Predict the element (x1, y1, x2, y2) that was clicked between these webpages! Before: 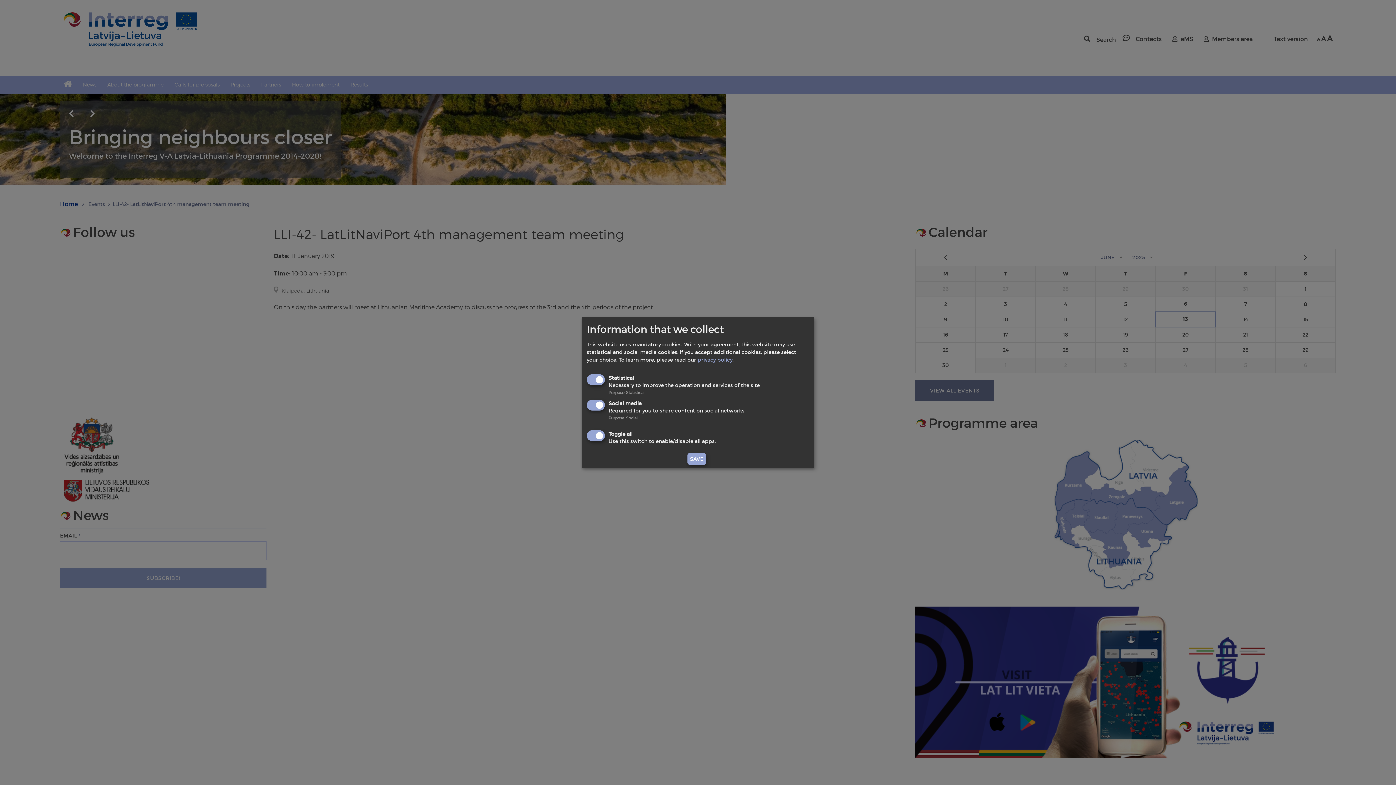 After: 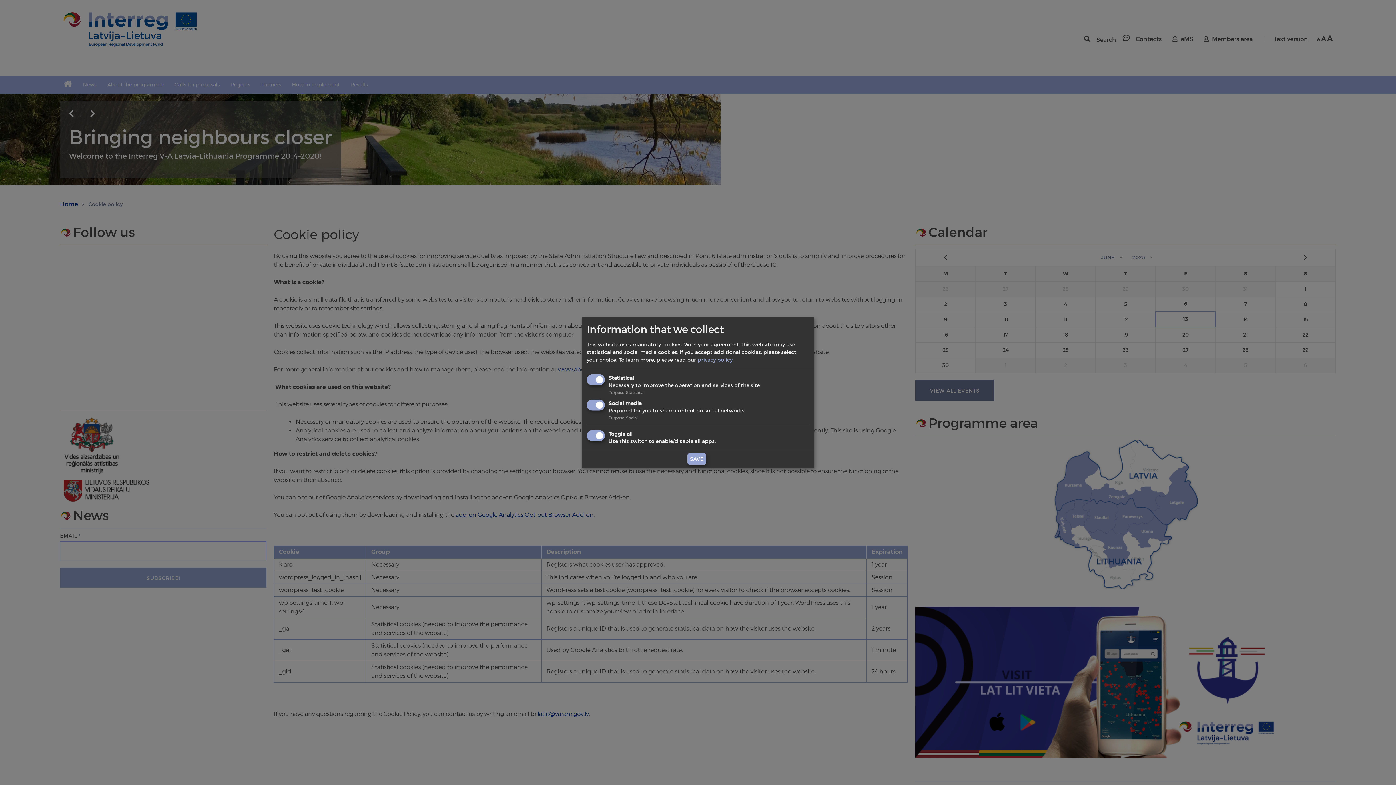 Action: label: privacy policy bbox: (697, 356, 732, 363)